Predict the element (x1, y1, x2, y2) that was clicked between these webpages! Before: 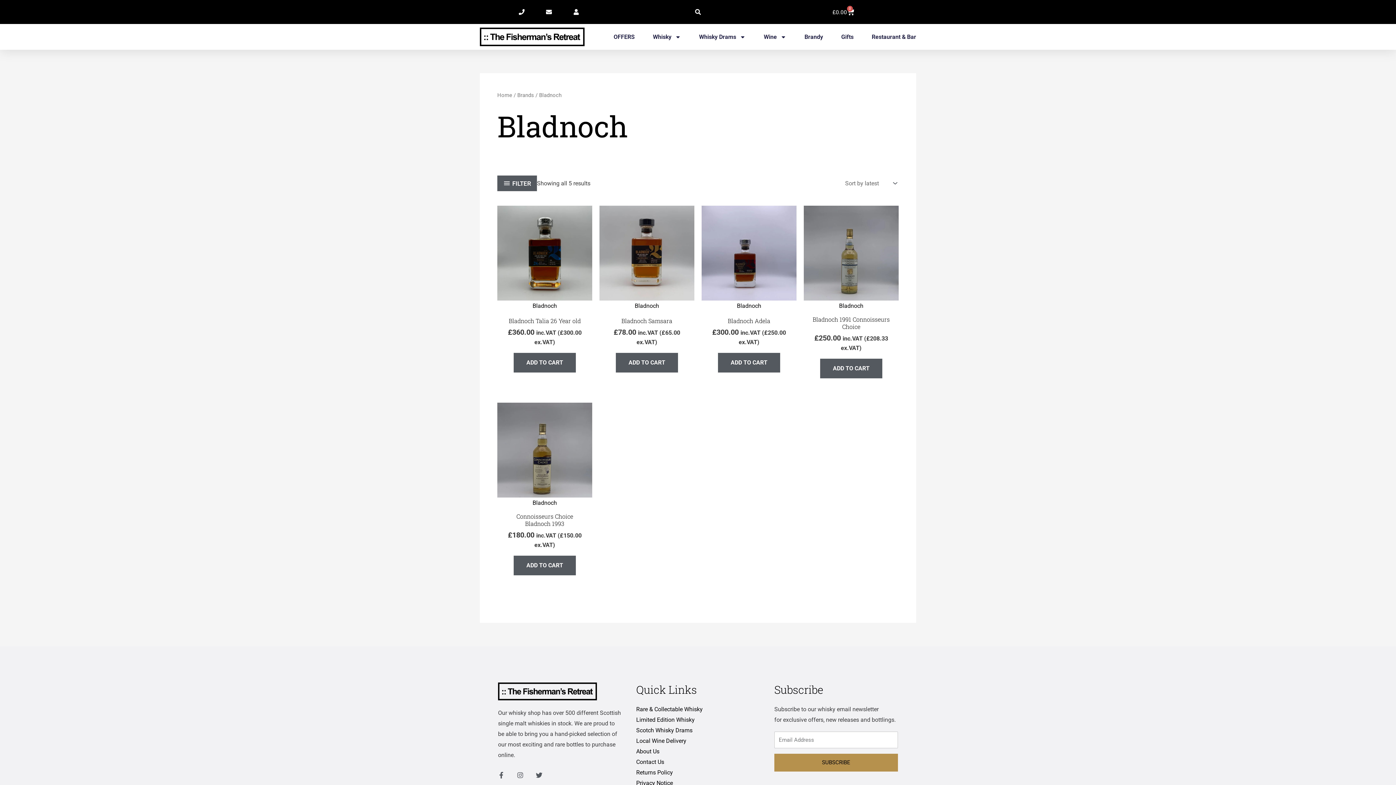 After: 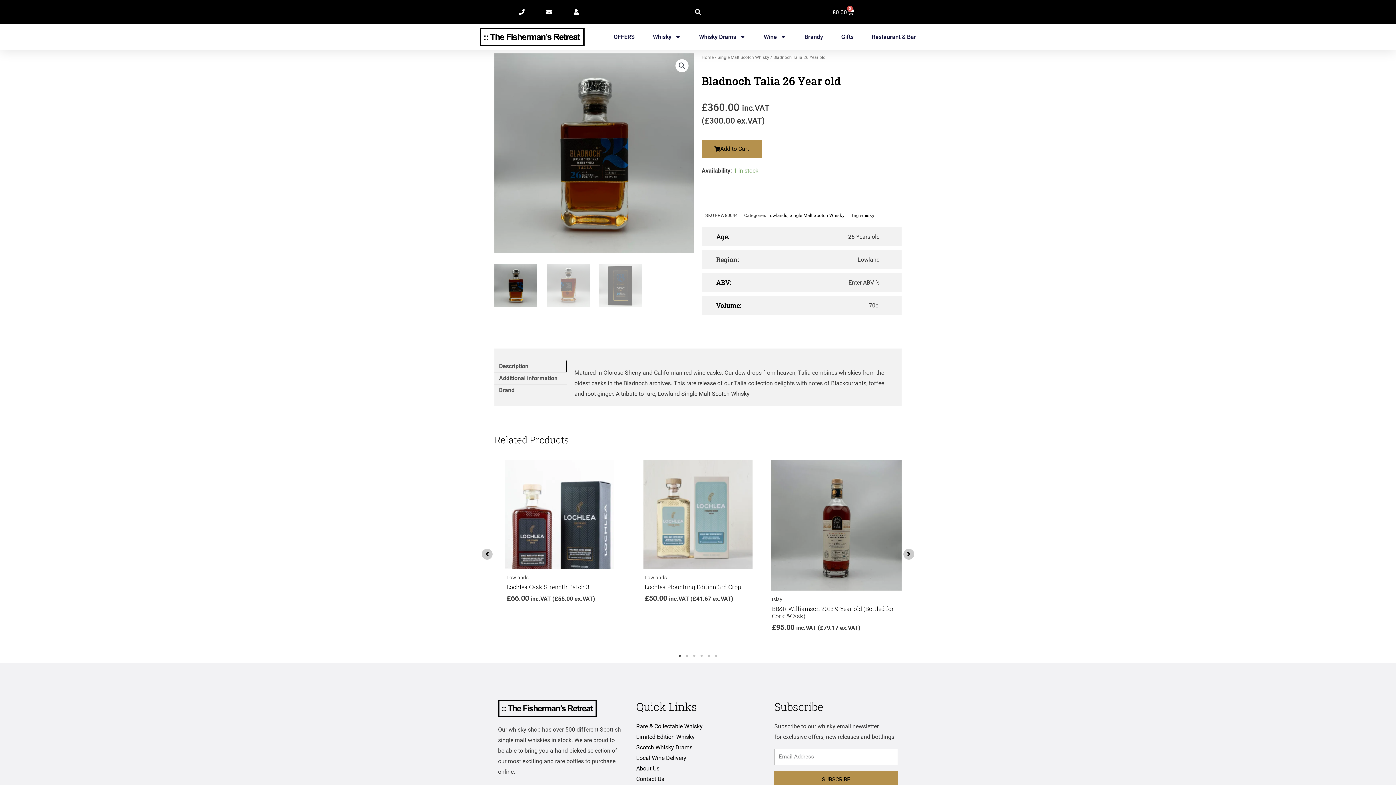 Action: bbox: (497, 205, 592, 300)